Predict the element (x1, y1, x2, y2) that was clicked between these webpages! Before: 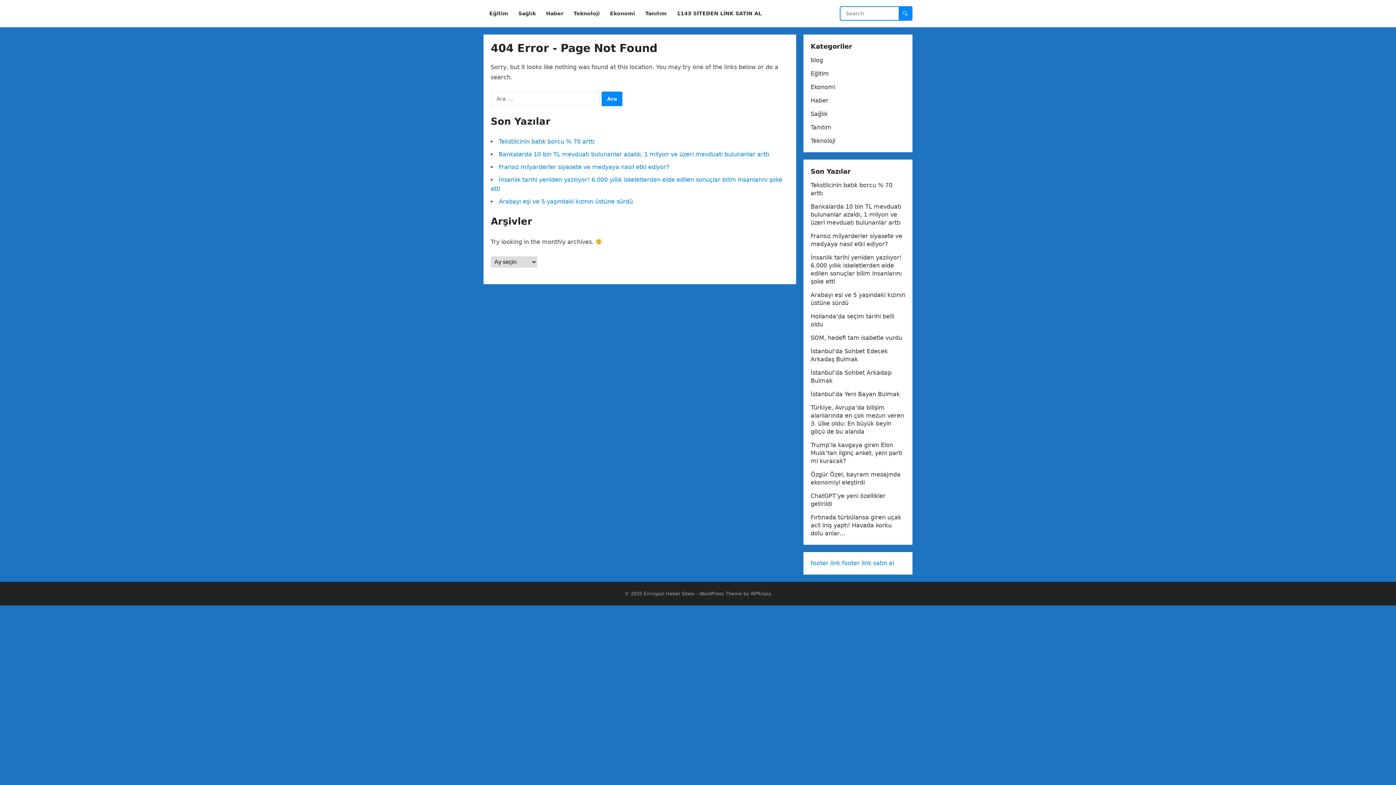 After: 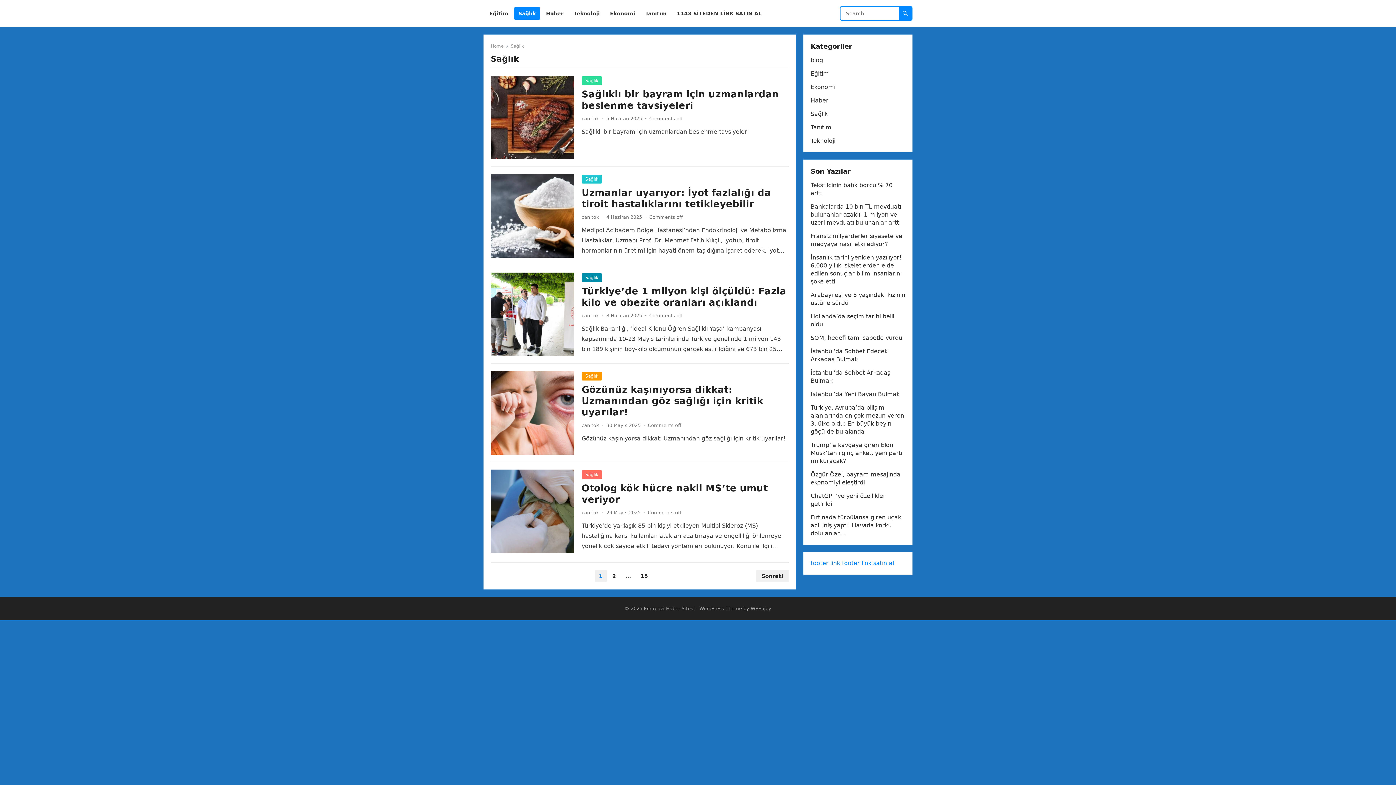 Action: bbox: (514, 0, 540, 27) label: Sağlık